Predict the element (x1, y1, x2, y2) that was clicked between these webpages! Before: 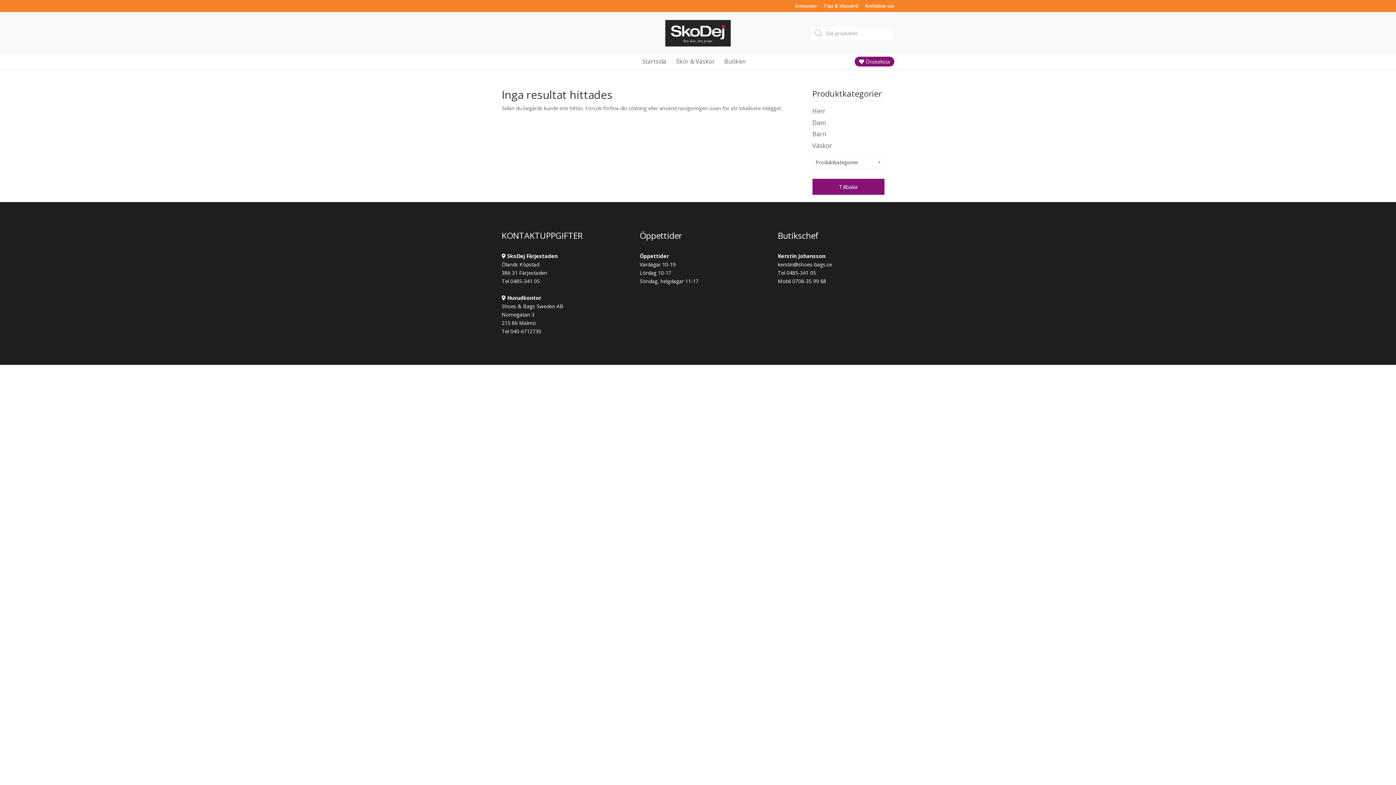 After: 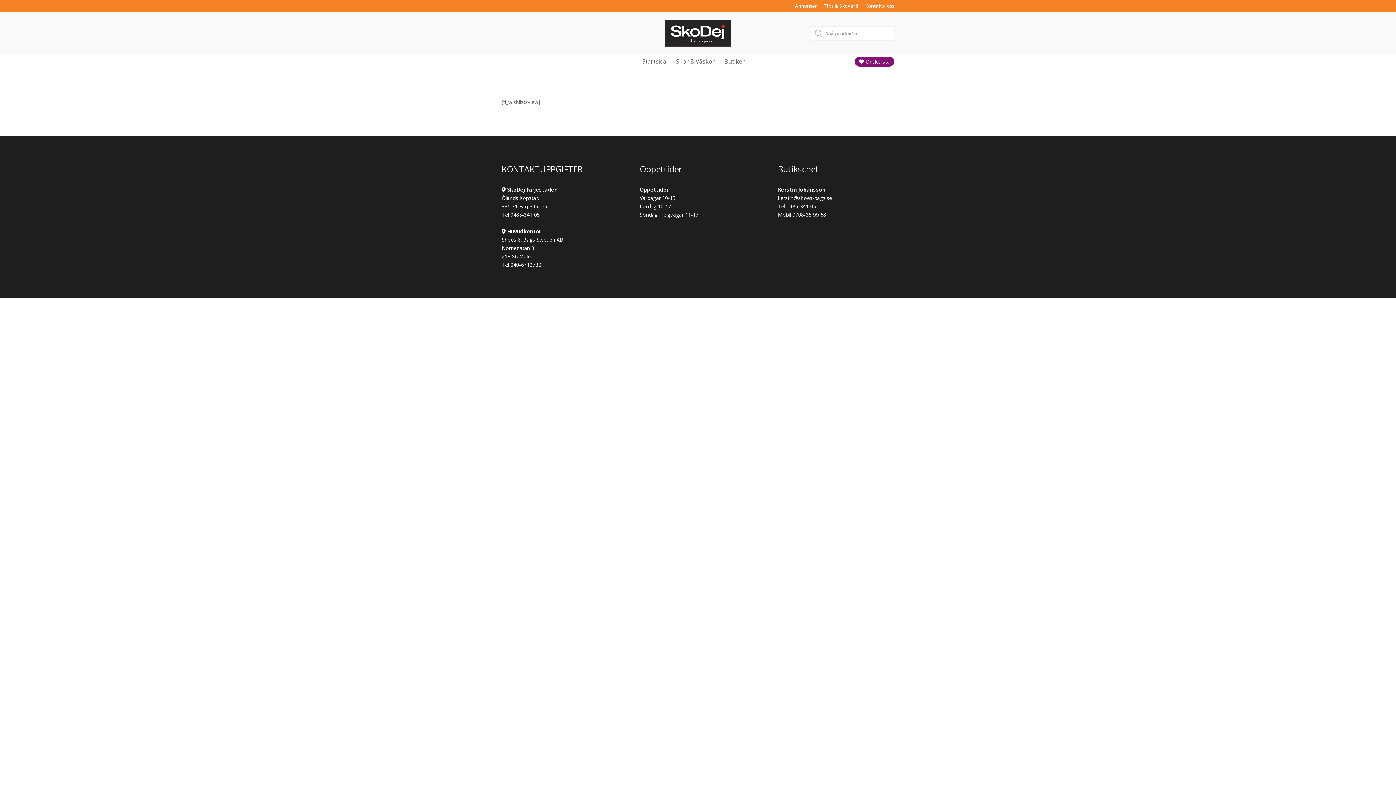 Action: bbox: (859, 56, 890, 66) label:  Önskelista